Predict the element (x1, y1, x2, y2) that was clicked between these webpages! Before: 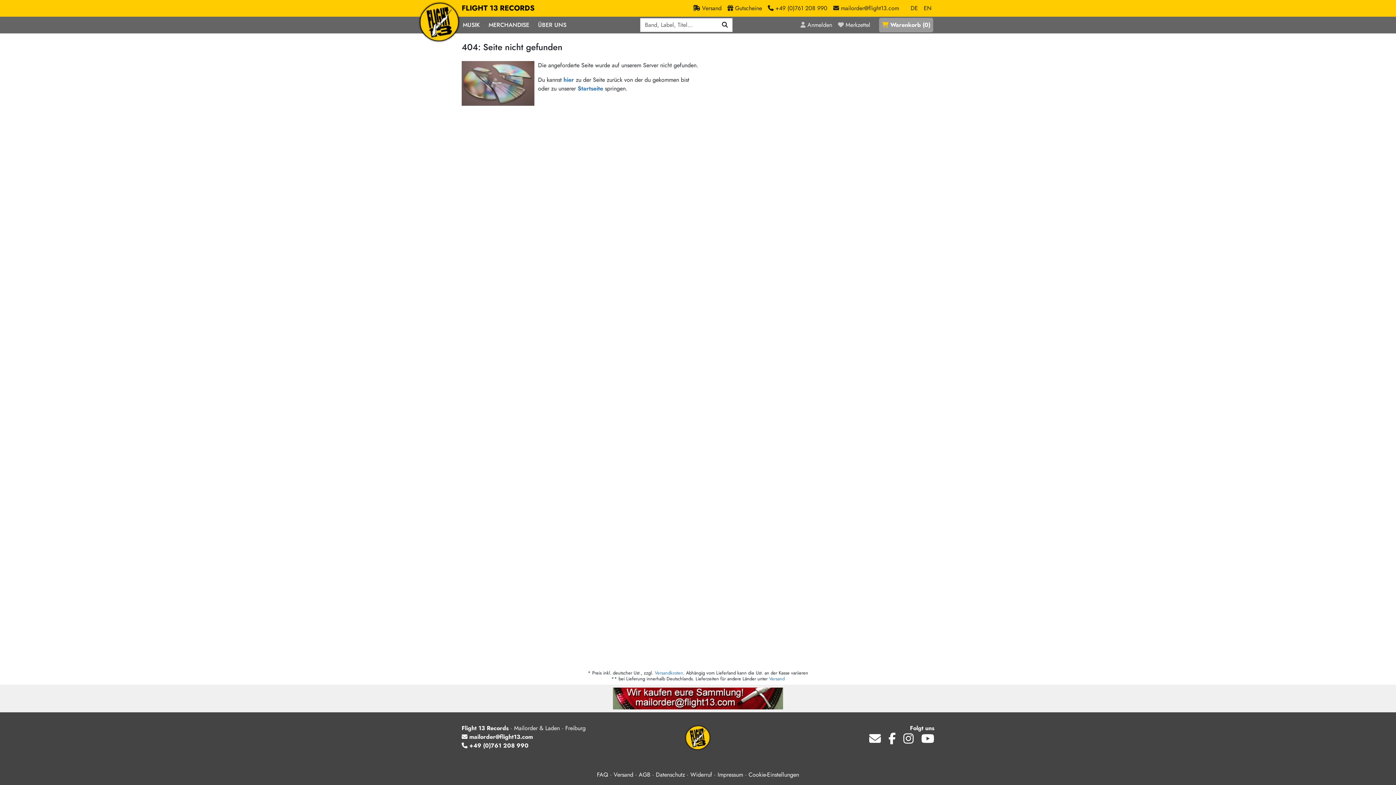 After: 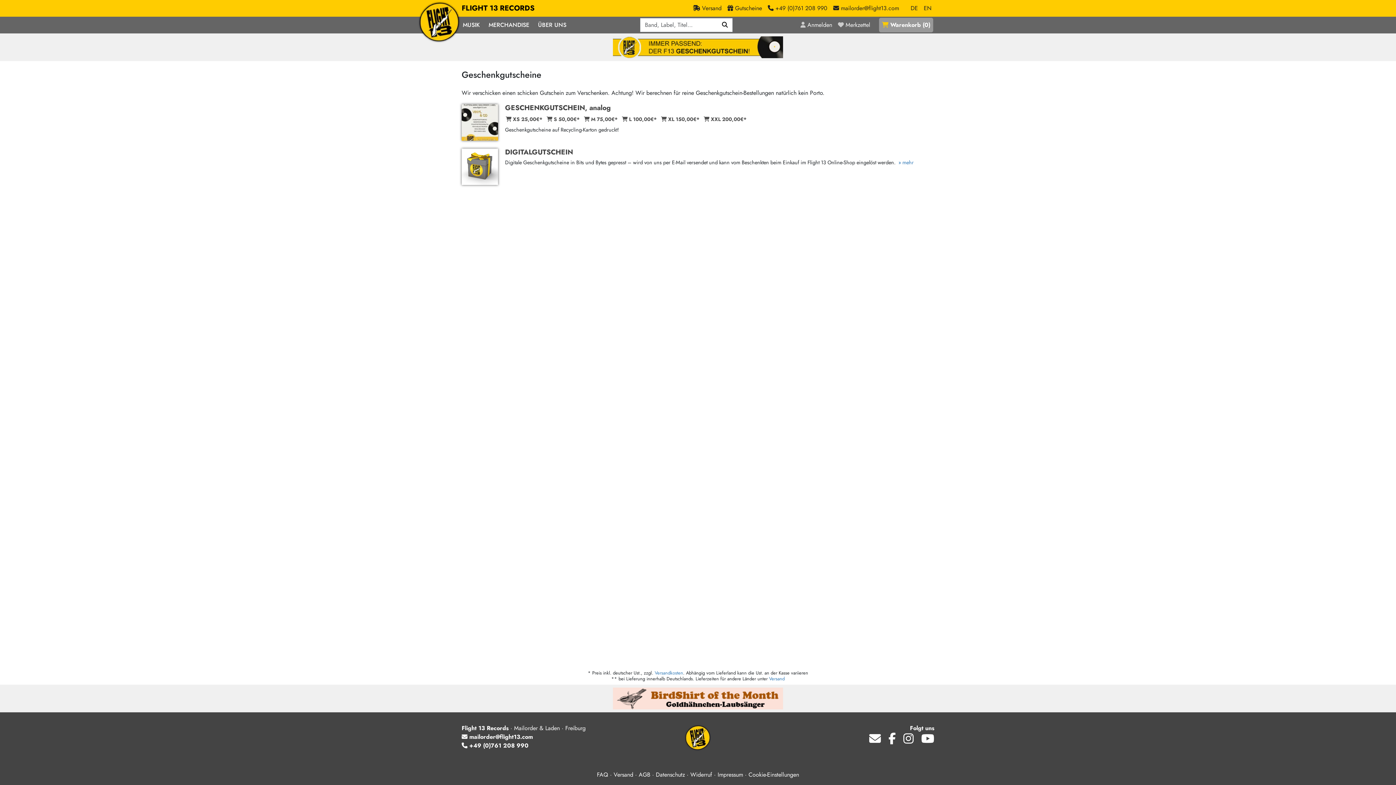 Action: label:  Gutscheine bbox: (724, 1, 765, 15)